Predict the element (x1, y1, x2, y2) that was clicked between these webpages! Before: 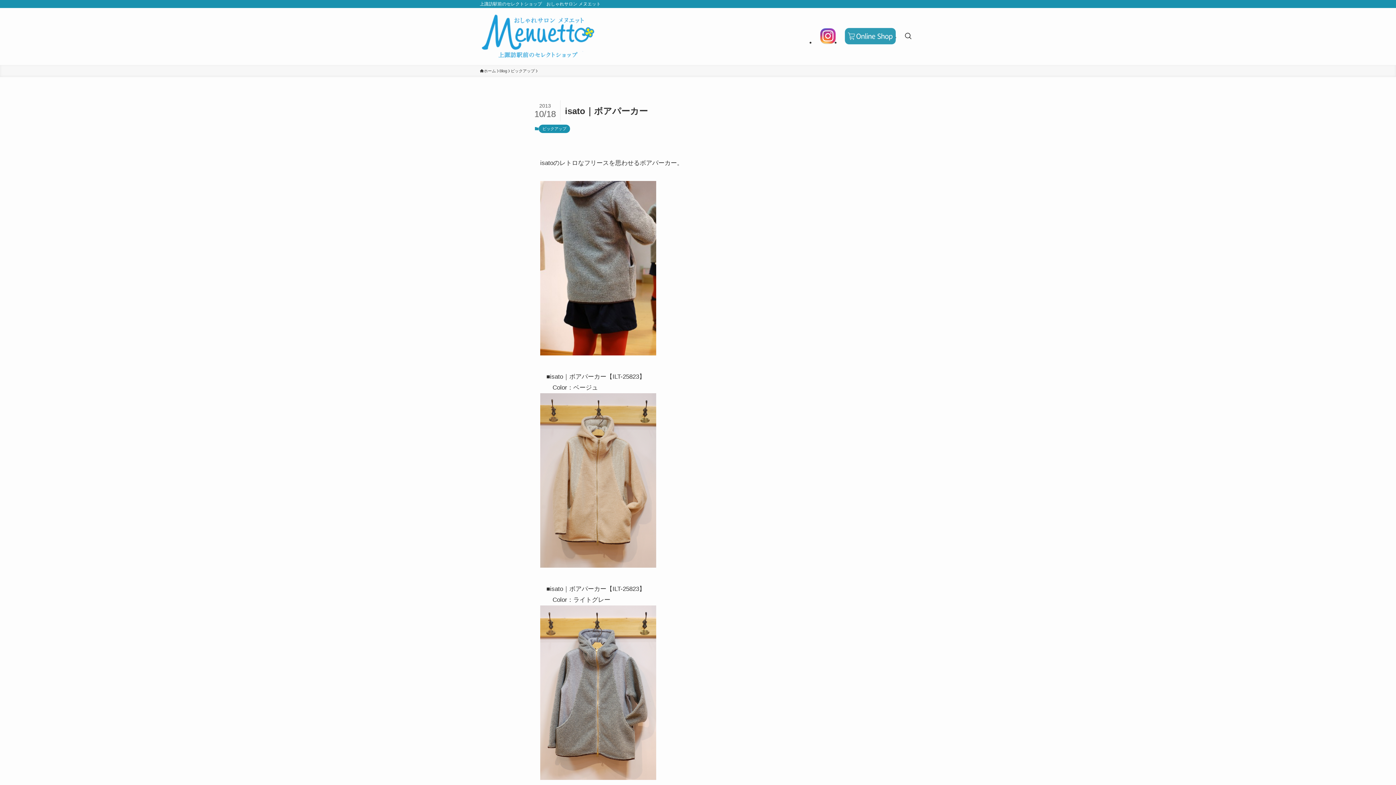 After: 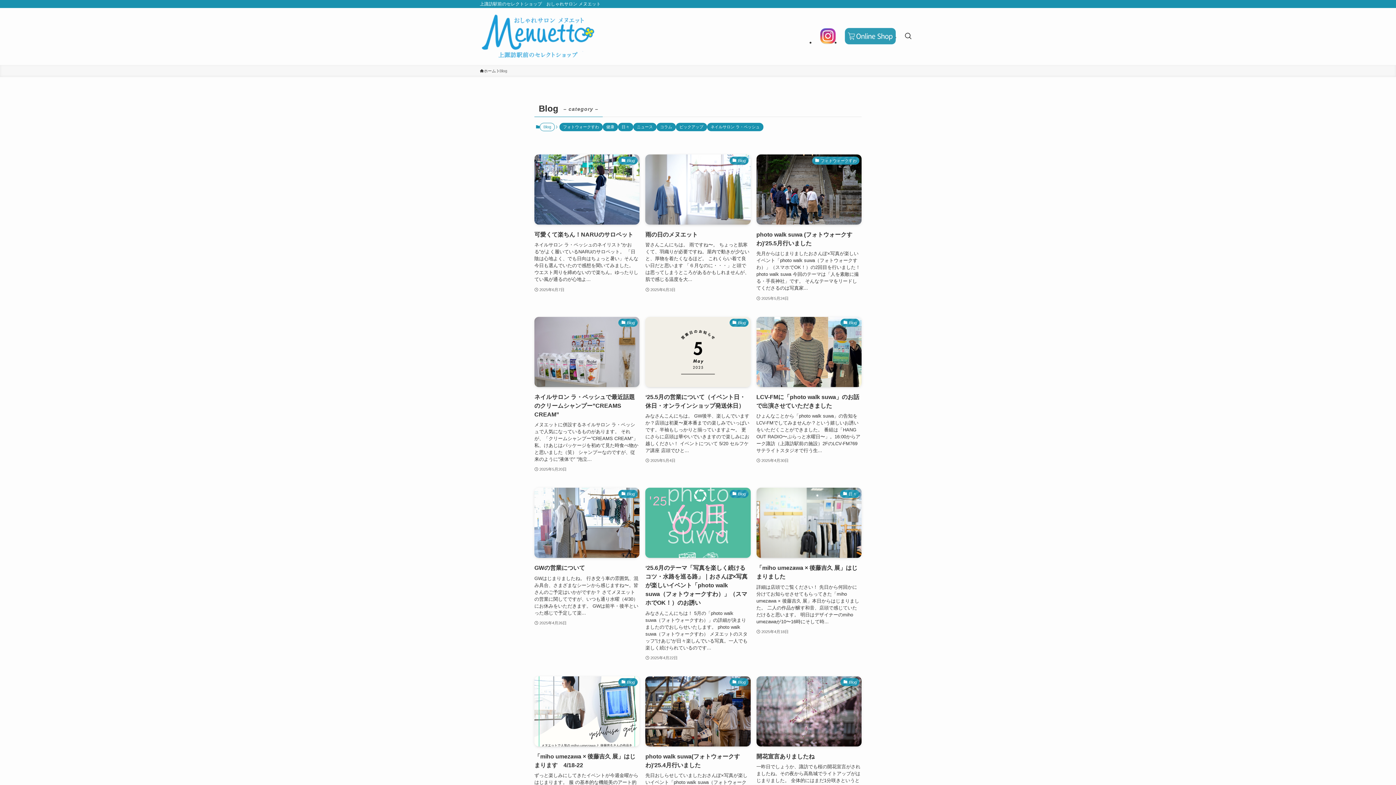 Action: label: Blog bbox: (499, 68, 507, 74)